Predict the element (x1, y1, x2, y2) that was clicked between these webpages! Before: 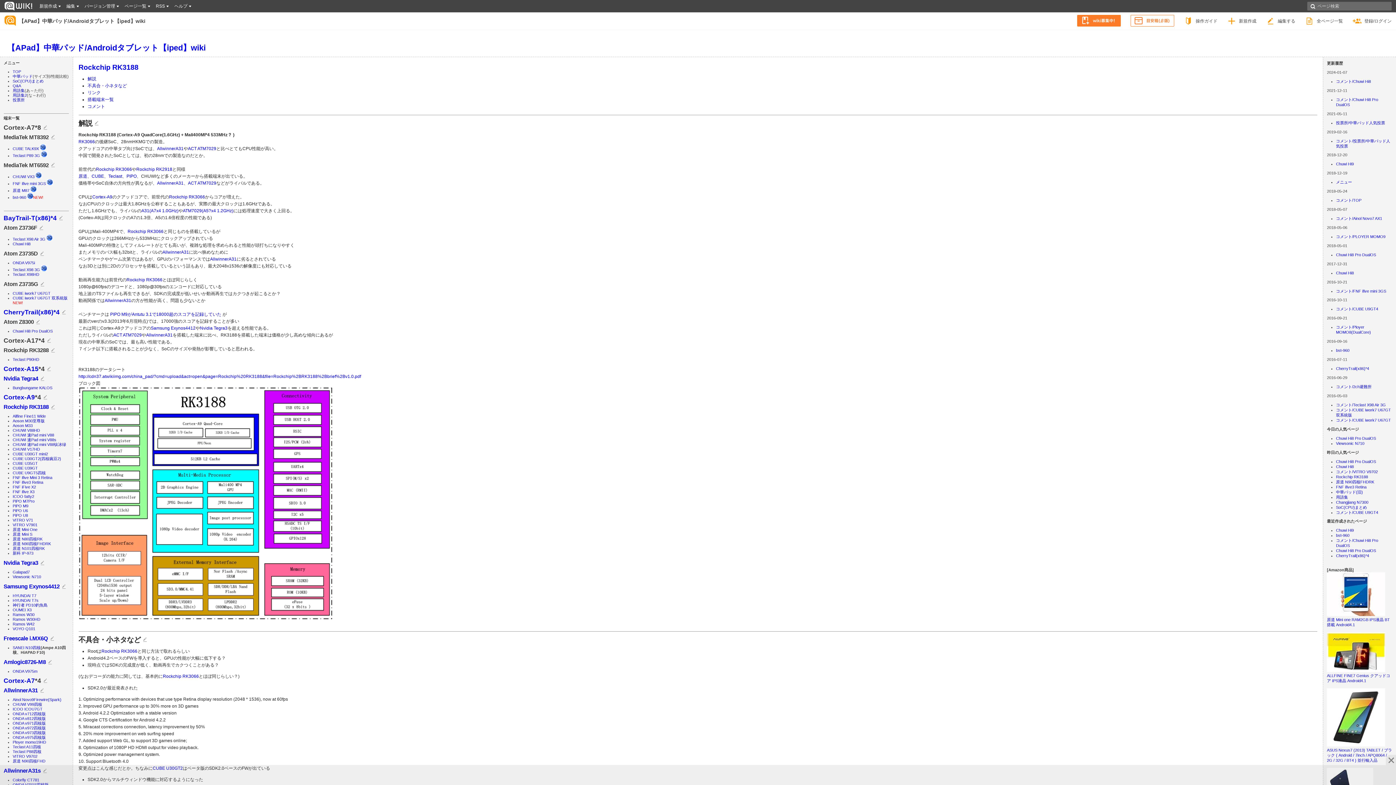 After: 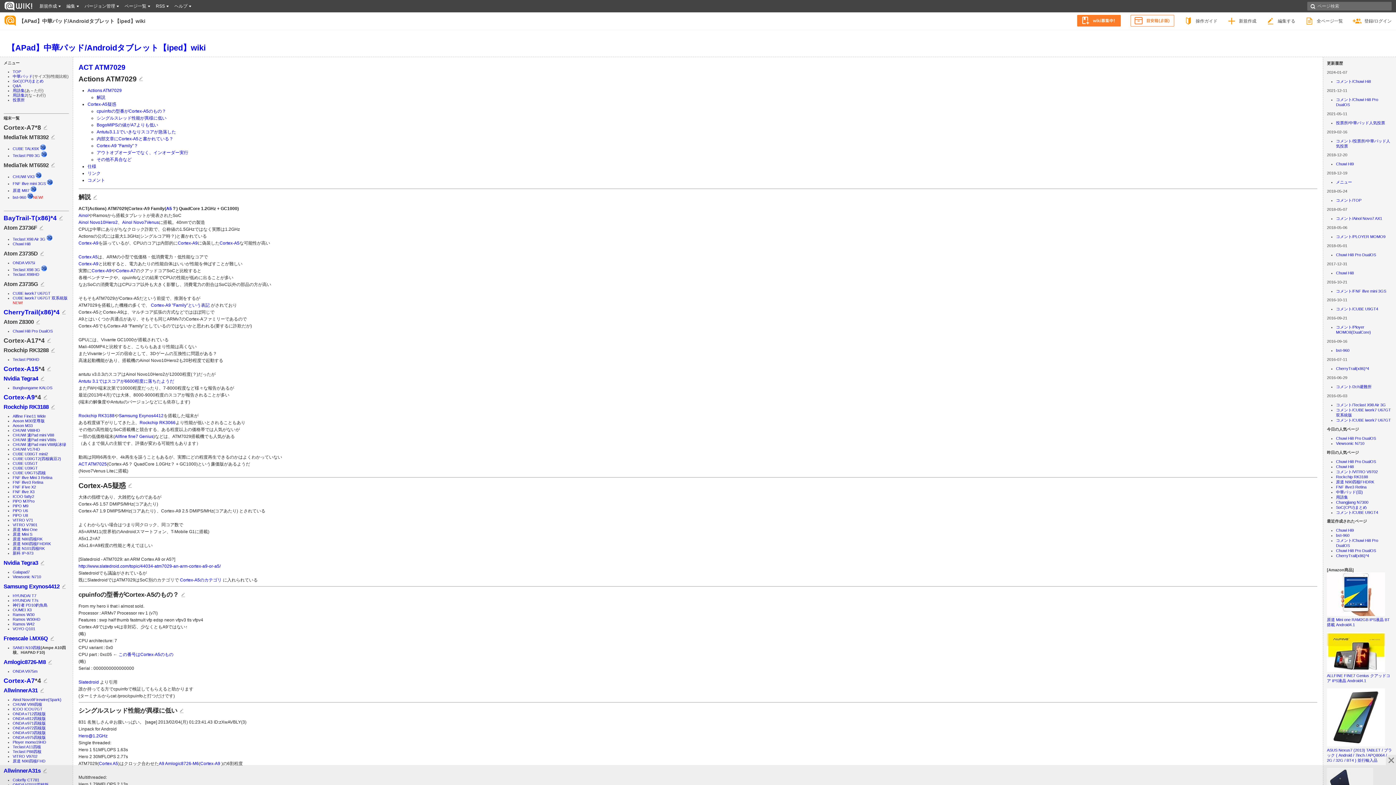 Action: label: ATM7029(A5?x4 1.2GHz) bbox: (182, 208, 233, 213)